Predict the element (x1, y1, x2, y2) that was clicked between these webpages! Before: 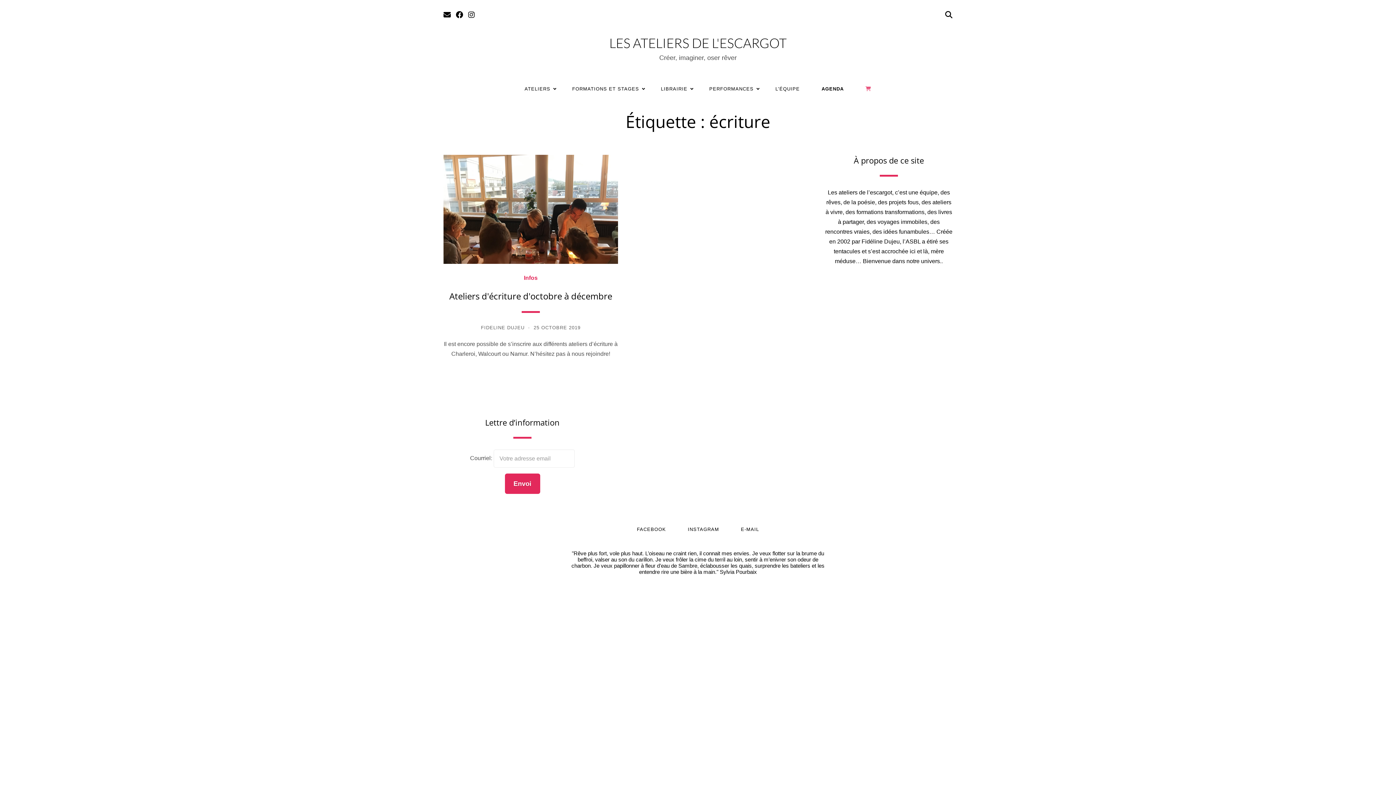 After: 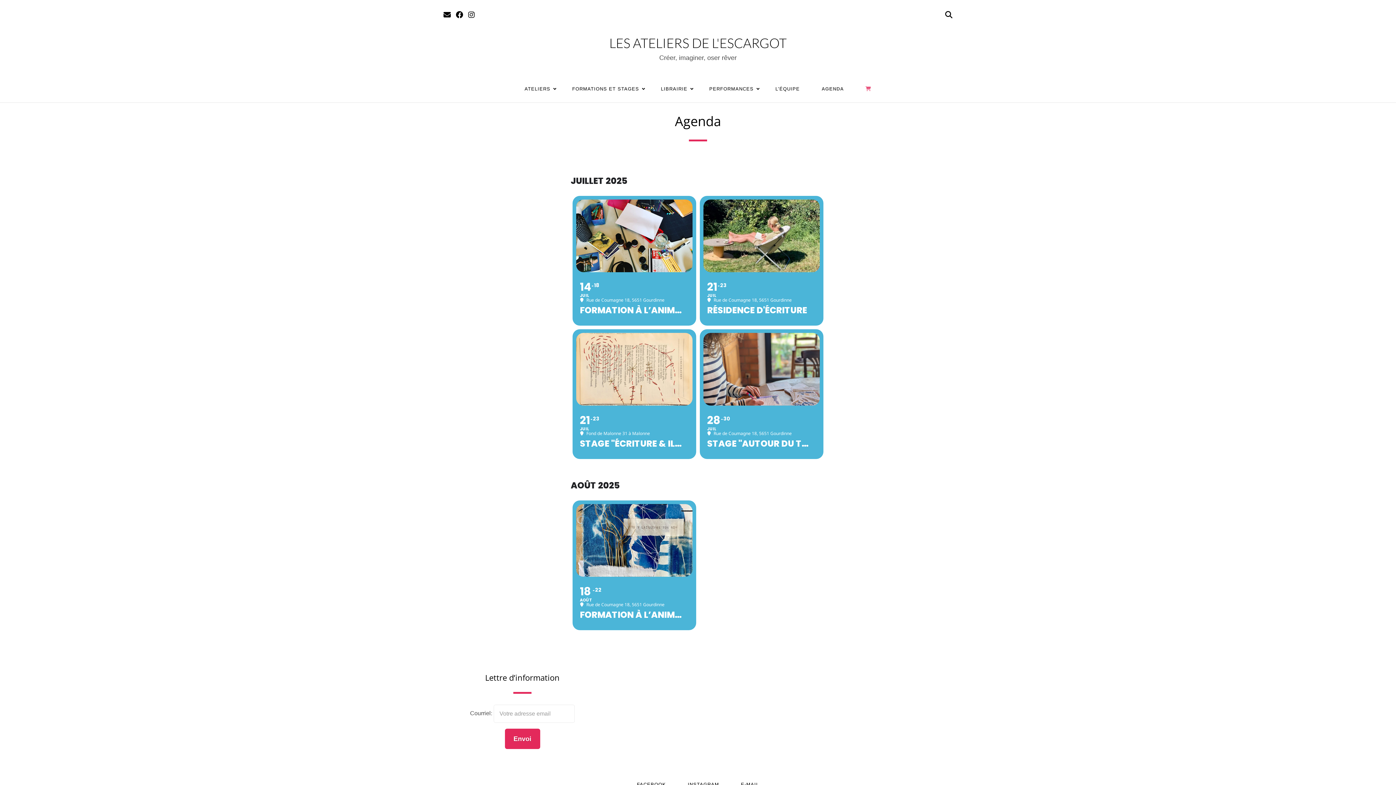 Action: label: AGENDA bbox: (814, 82, 851, 95)